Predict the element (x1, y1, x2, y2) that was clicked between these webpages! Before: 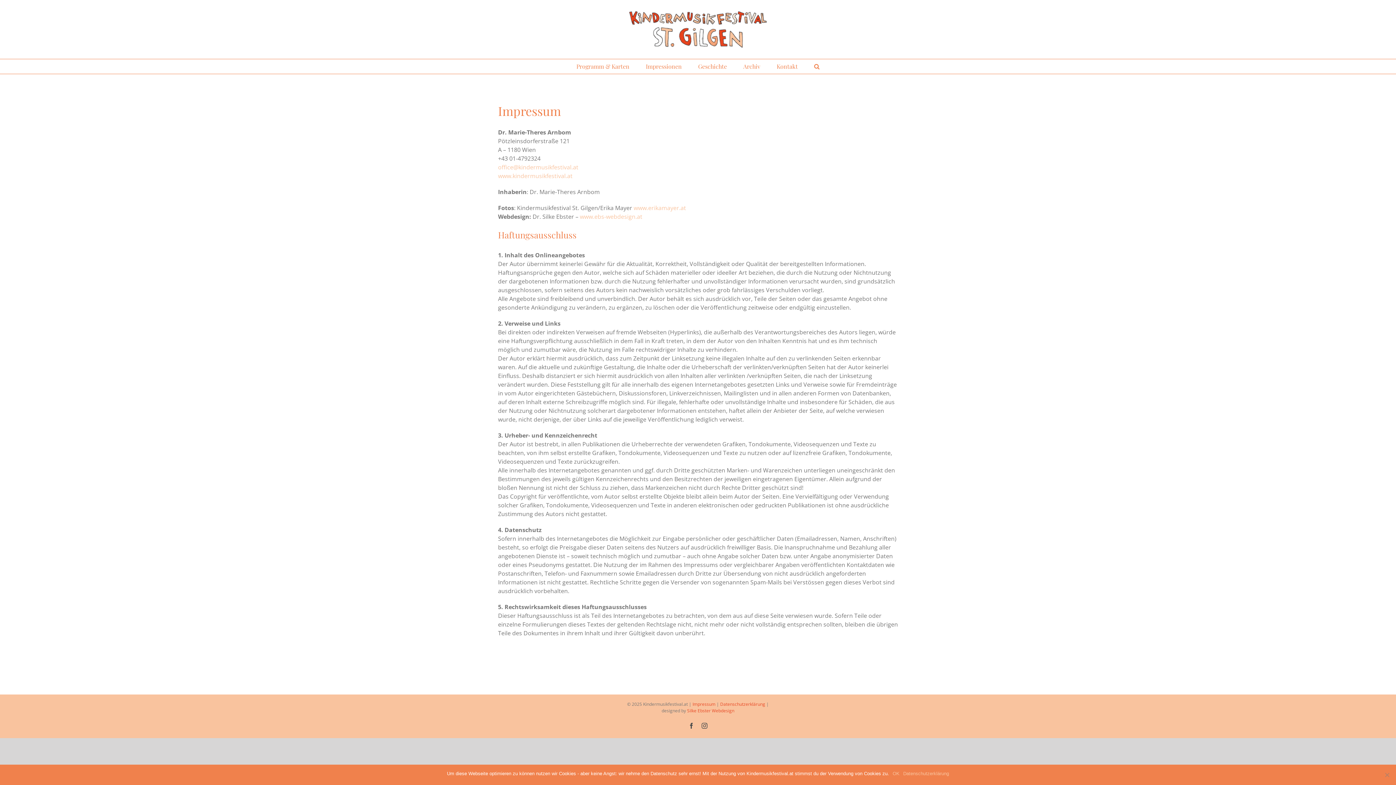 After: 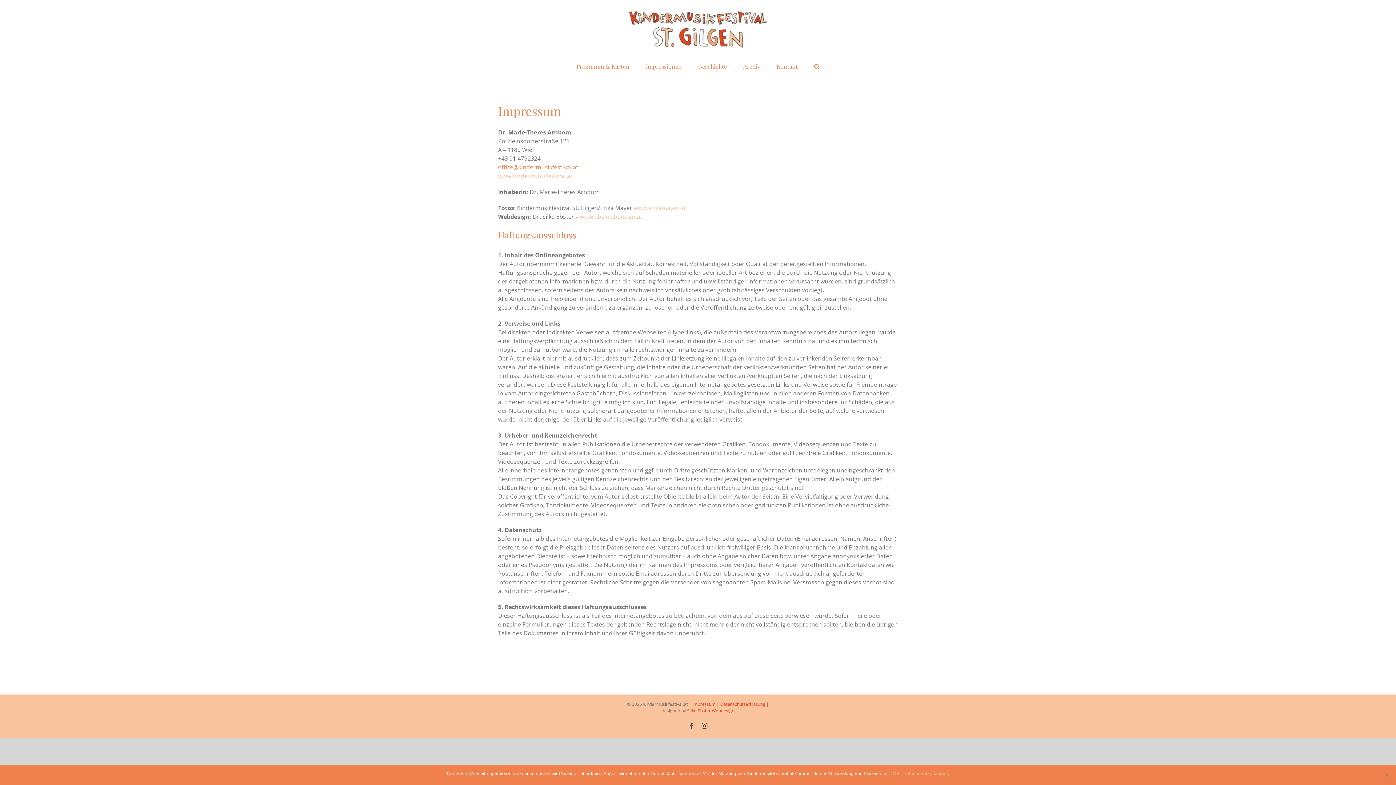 Action: bbox: (498, 163, 578, 171) label: office@kindermusikfestival.at